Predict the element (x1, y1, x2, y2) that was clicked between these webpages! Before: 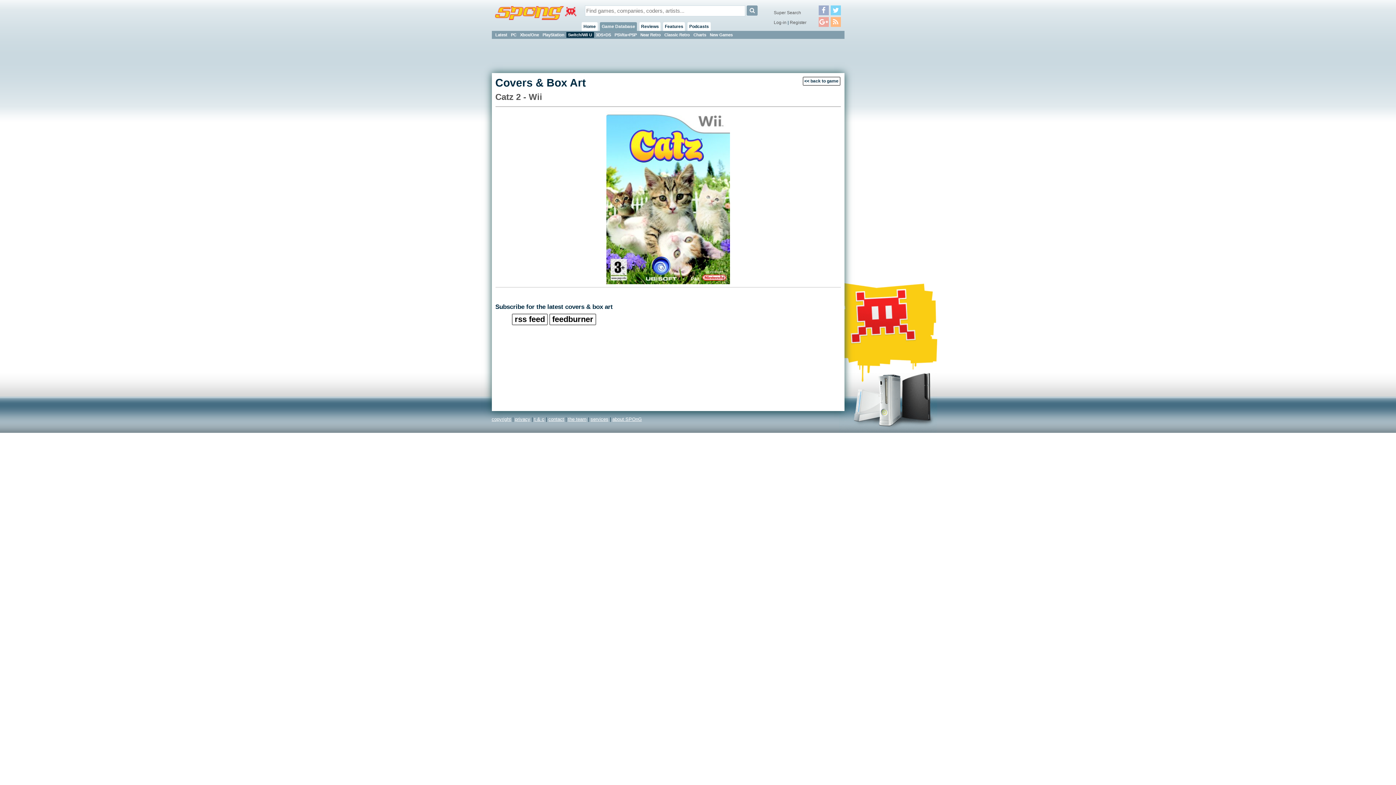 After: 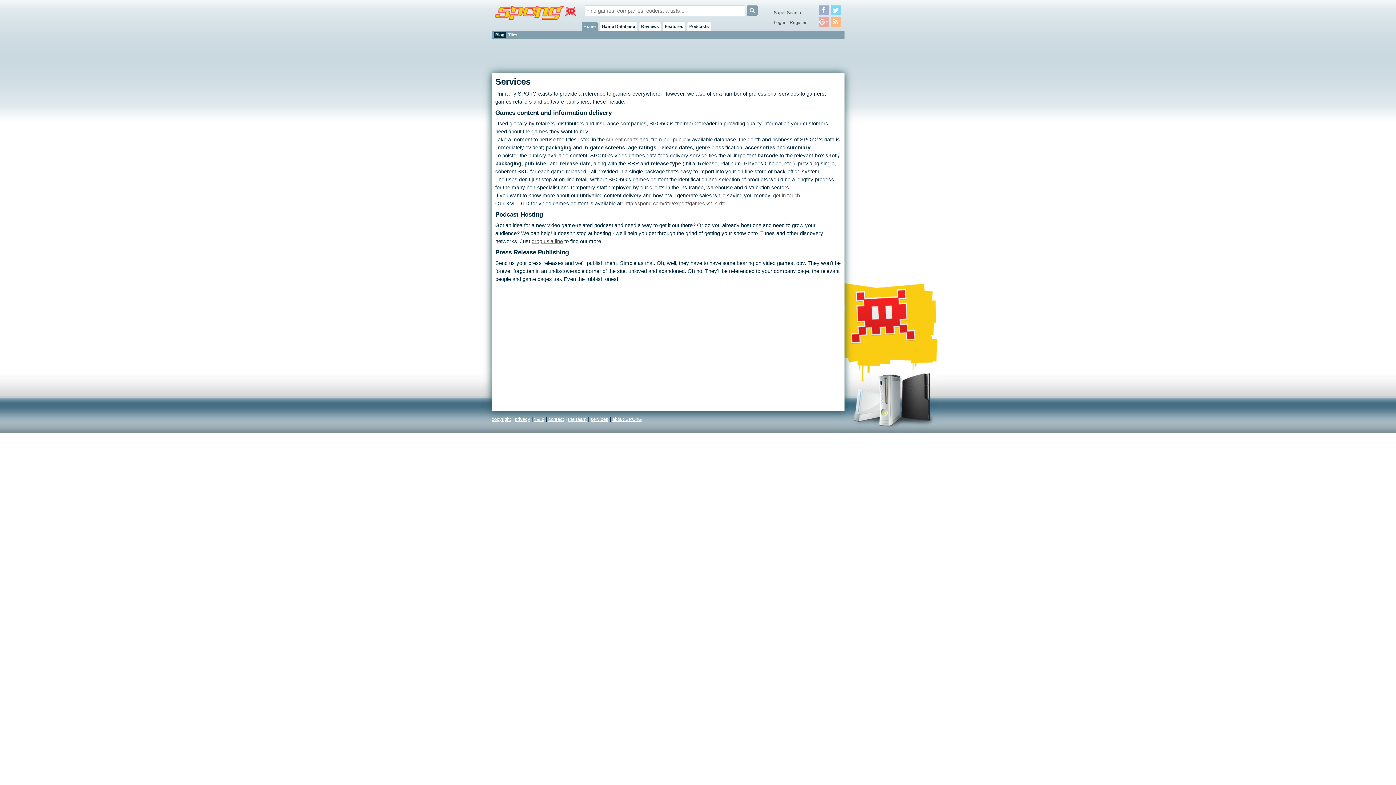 Action: label: services bbox: (590, 416, 608, 422)